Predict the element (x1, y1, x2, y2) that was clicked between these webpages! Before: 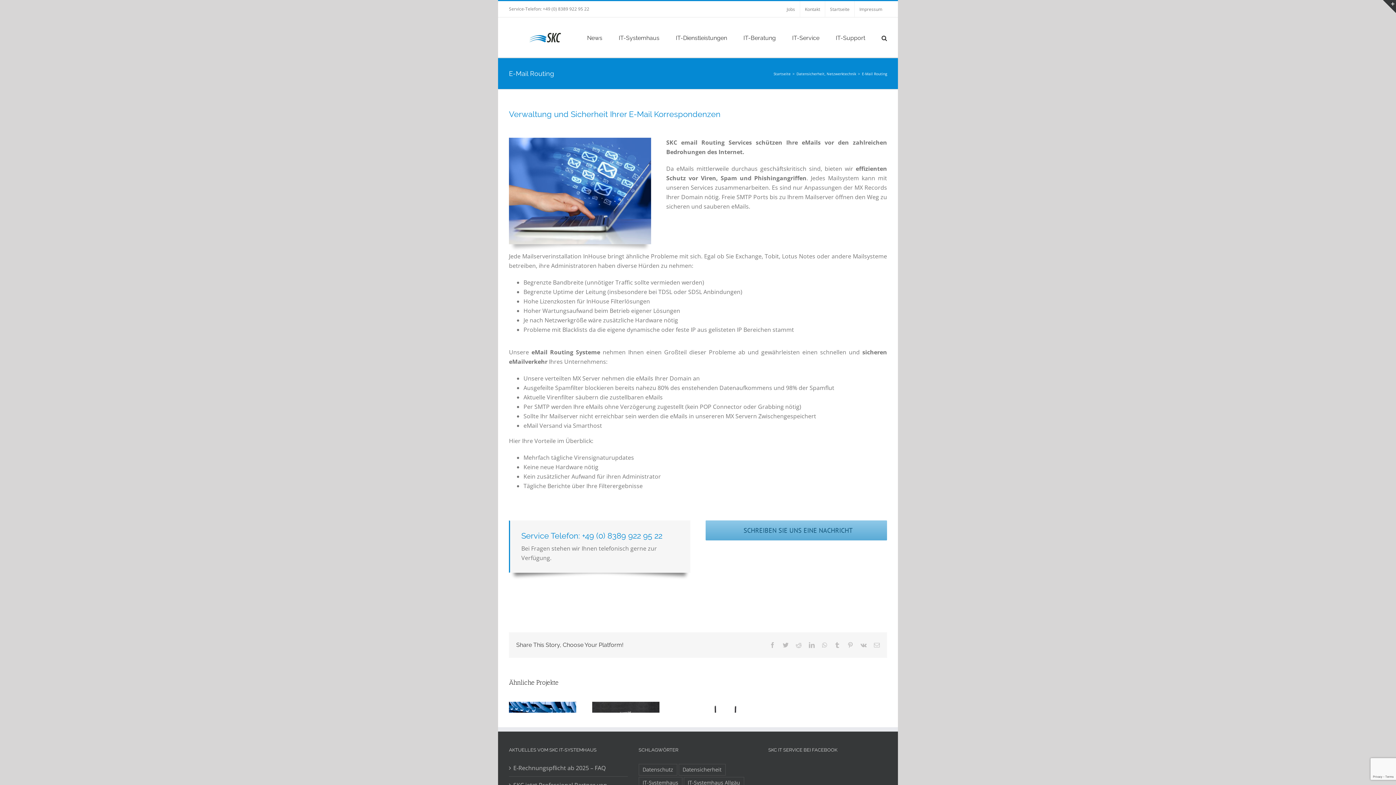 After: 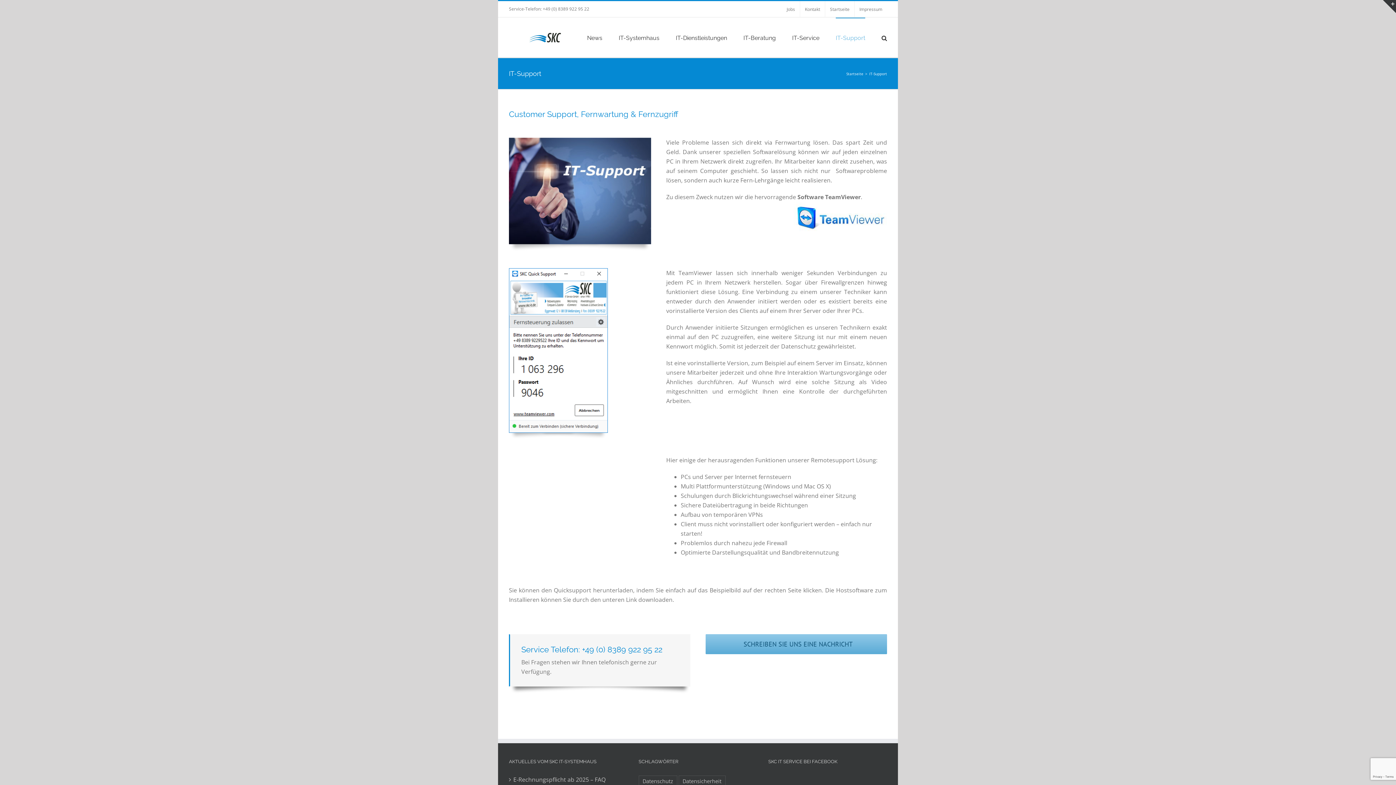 Action: bbox: (836, 17, 865, 57) label: IT-Support